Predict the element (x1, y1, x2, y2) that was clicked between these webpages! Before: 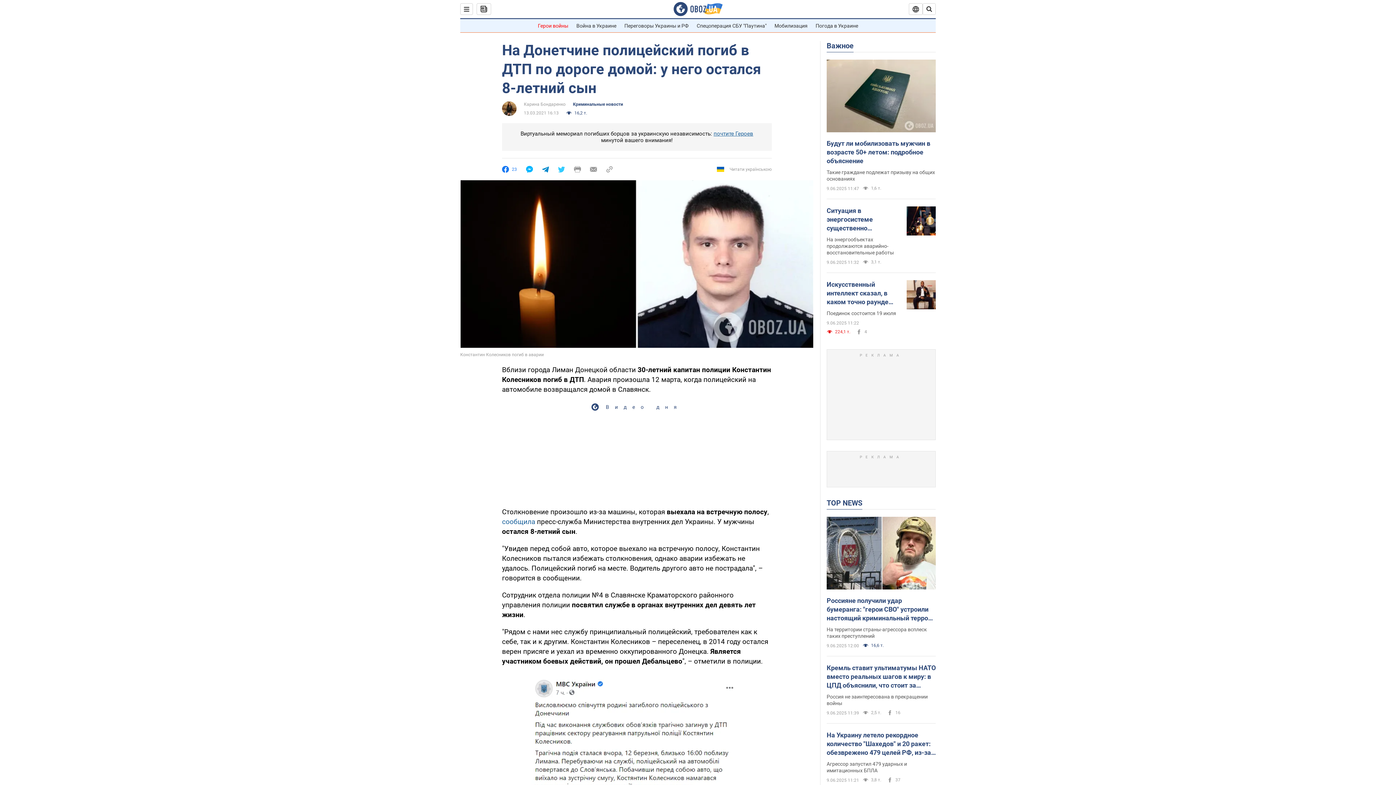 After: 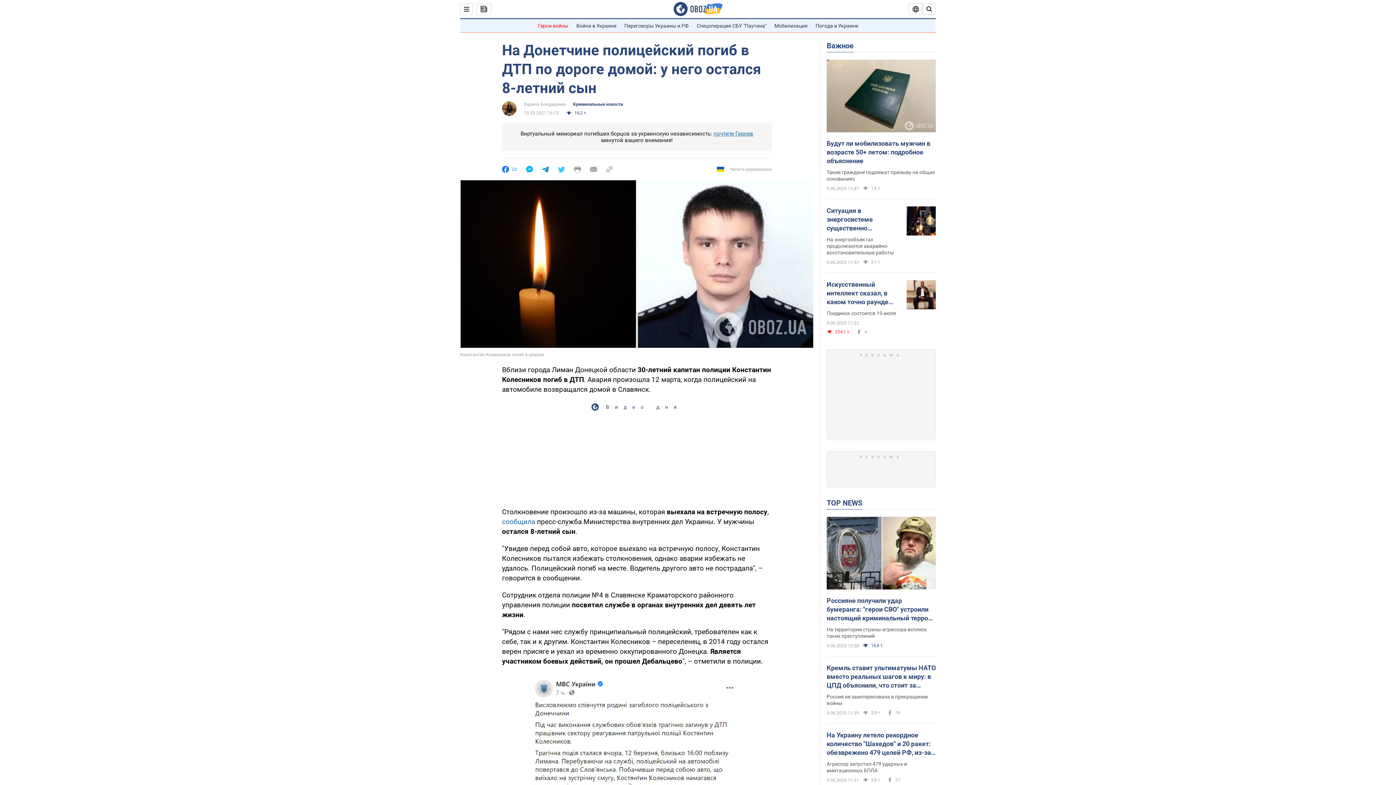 Action: bbox: (606, 166, 613, 172)